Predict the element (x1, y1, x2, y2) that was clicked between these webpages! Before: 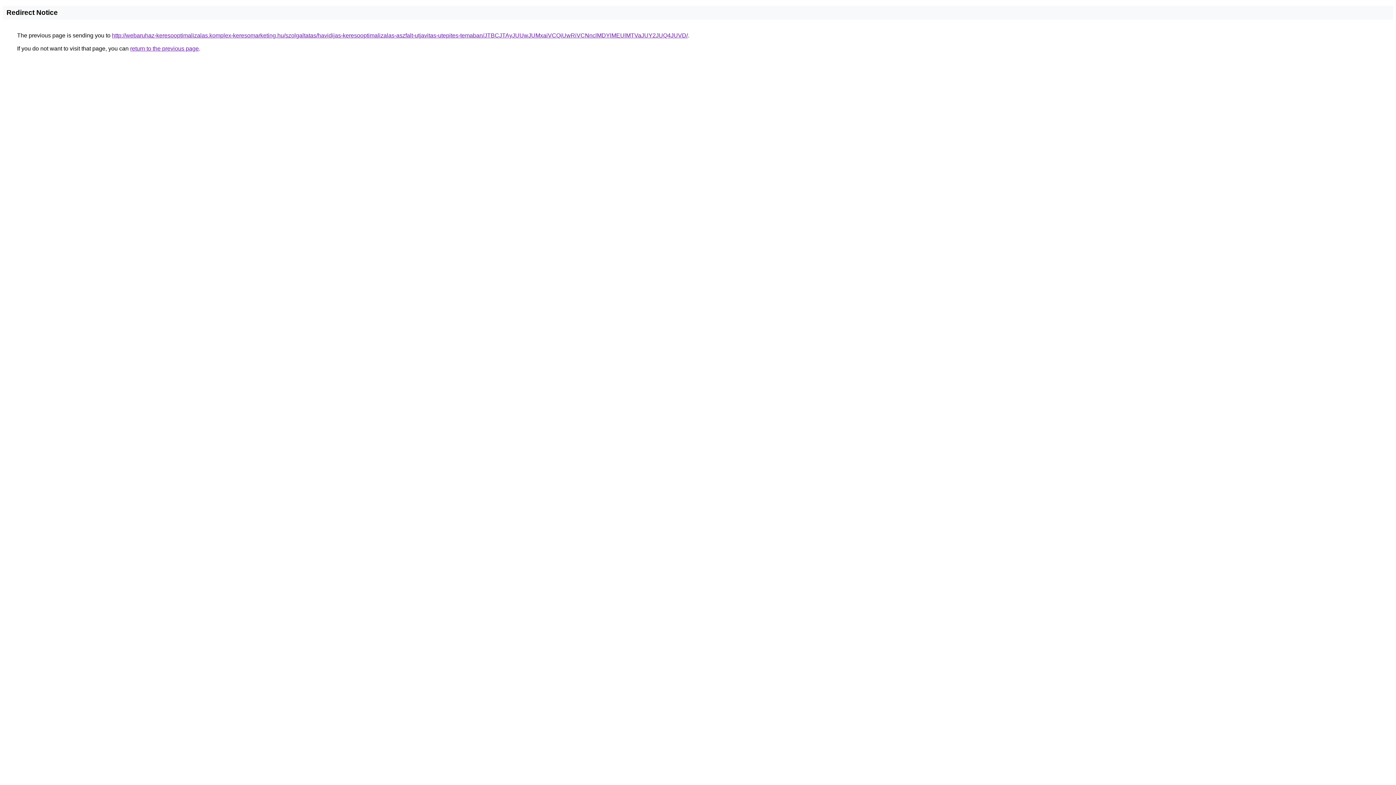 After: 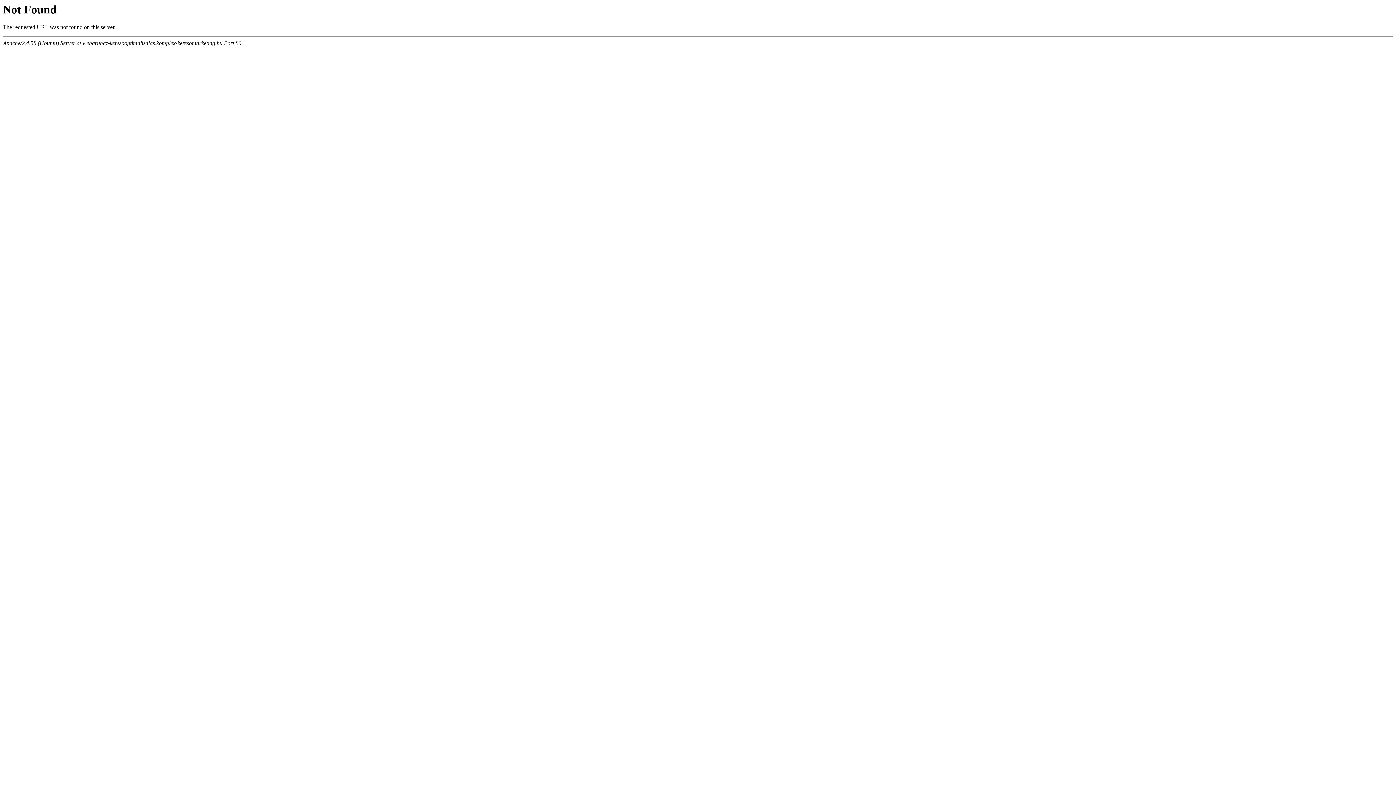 Action: bbox: (112, 32, 688, 38) label: http://webaruhaz-keresooptimalizalas.komplex-keresomarketing.hu/szolgaltatas/havidijas-keresooptimalizalas-aszfalt-utjavitas-utepites-temaban/JTBCJTAyJUUwJUMxaiVCQiUwRiVCNnclMDYlMEUlMTVaJUY2JUQ4JUVD/